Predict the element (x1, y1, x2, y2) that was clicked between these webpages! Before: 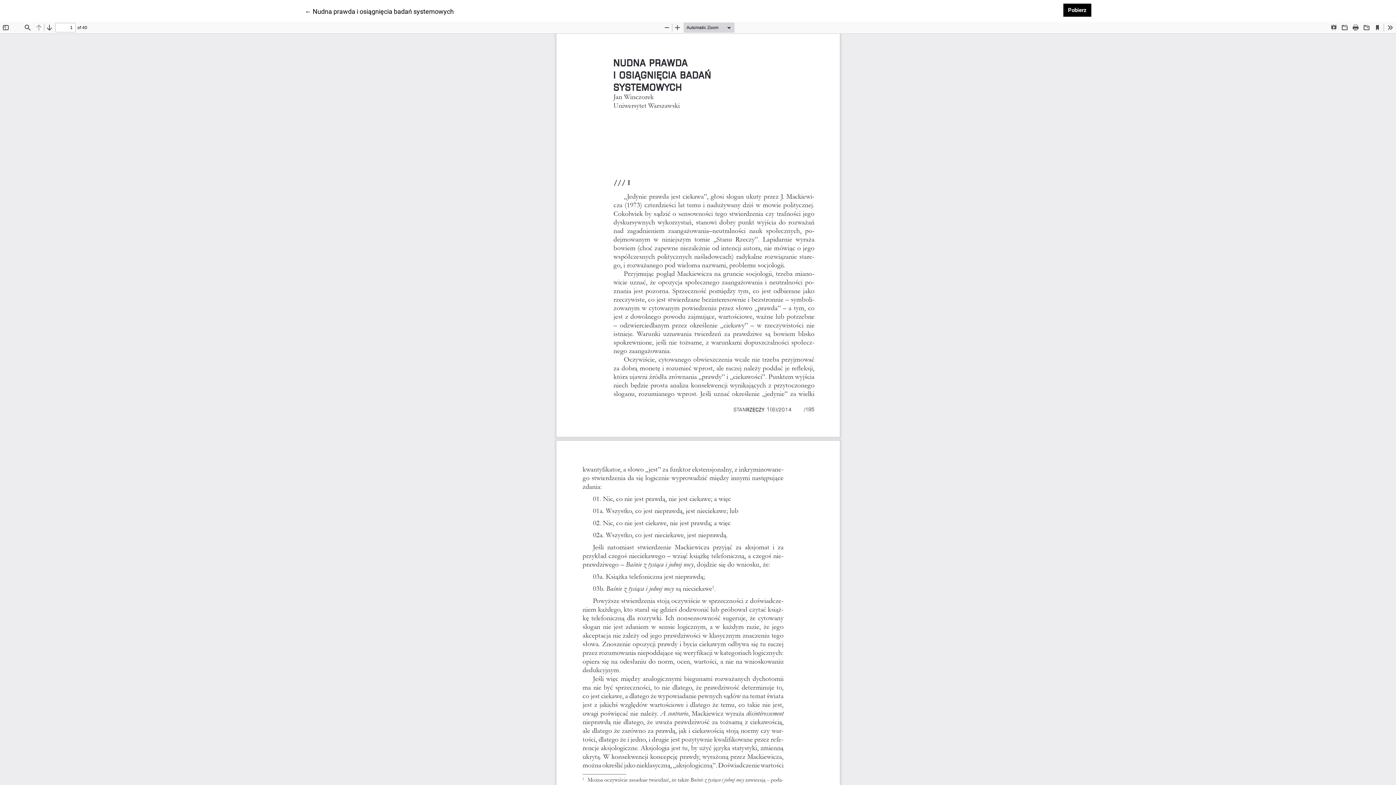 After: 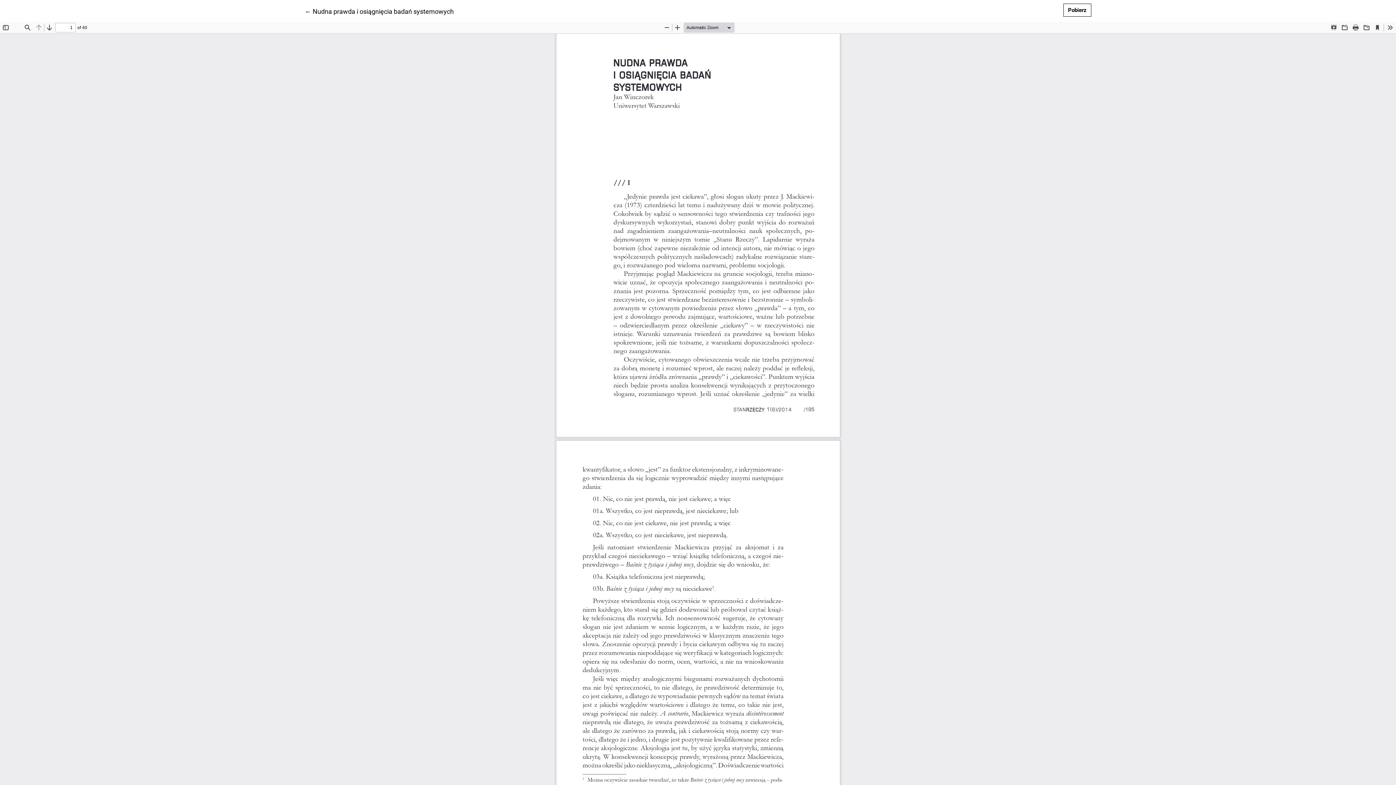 Action: bbox: (1063, 3, 1091, 16) label: Pobierz
Pobierz PDF